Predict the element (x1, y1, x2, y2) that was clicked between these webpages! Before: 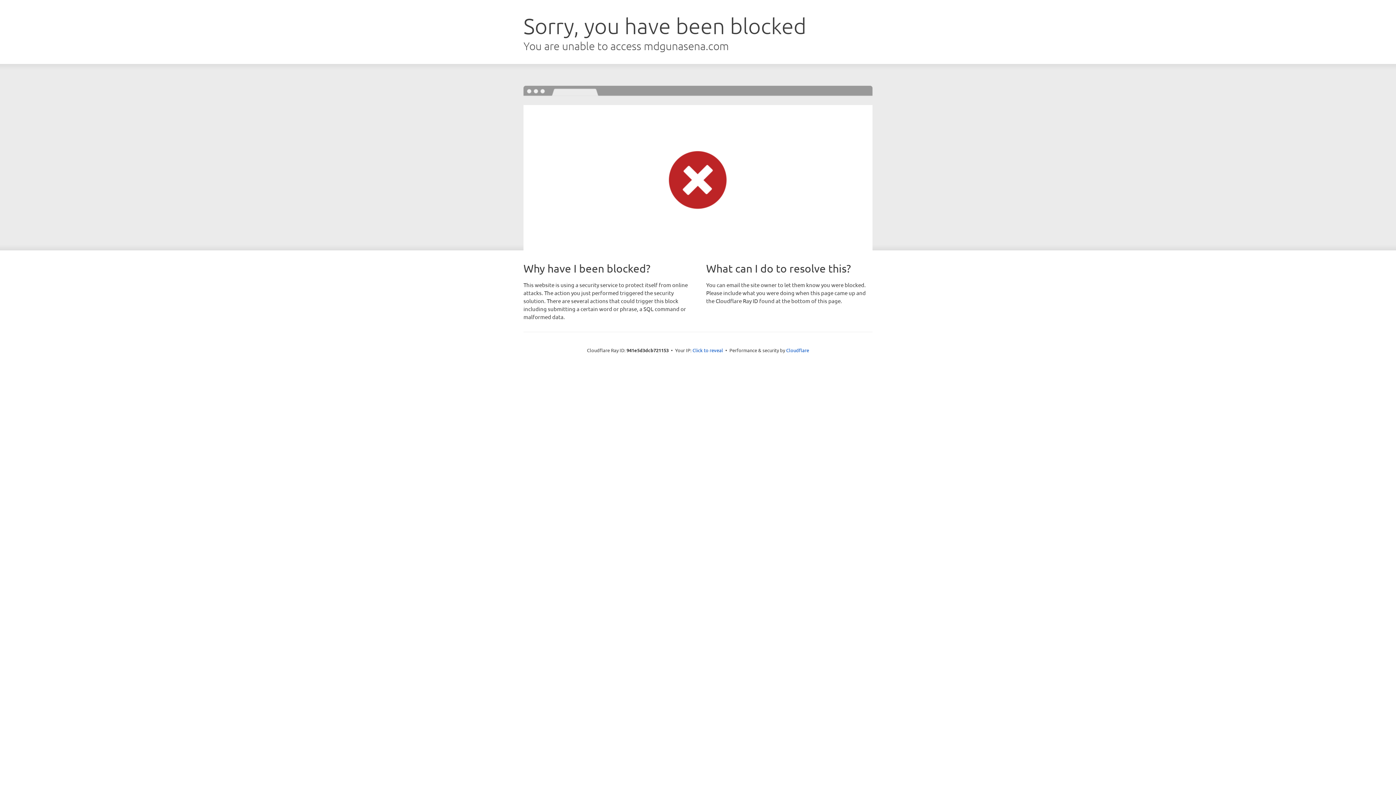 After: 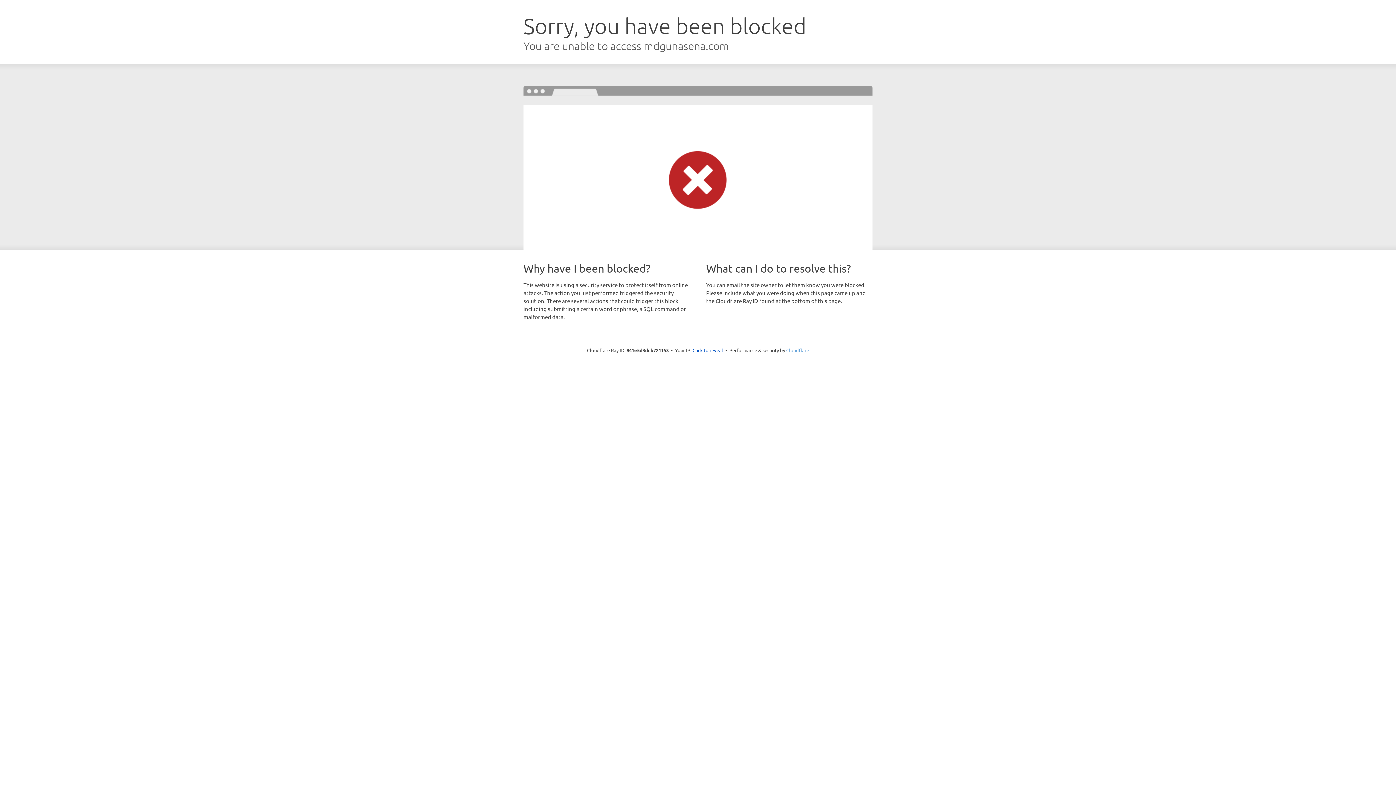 Action: label: Cloudflare bbox: (786, 347, 809, 353)